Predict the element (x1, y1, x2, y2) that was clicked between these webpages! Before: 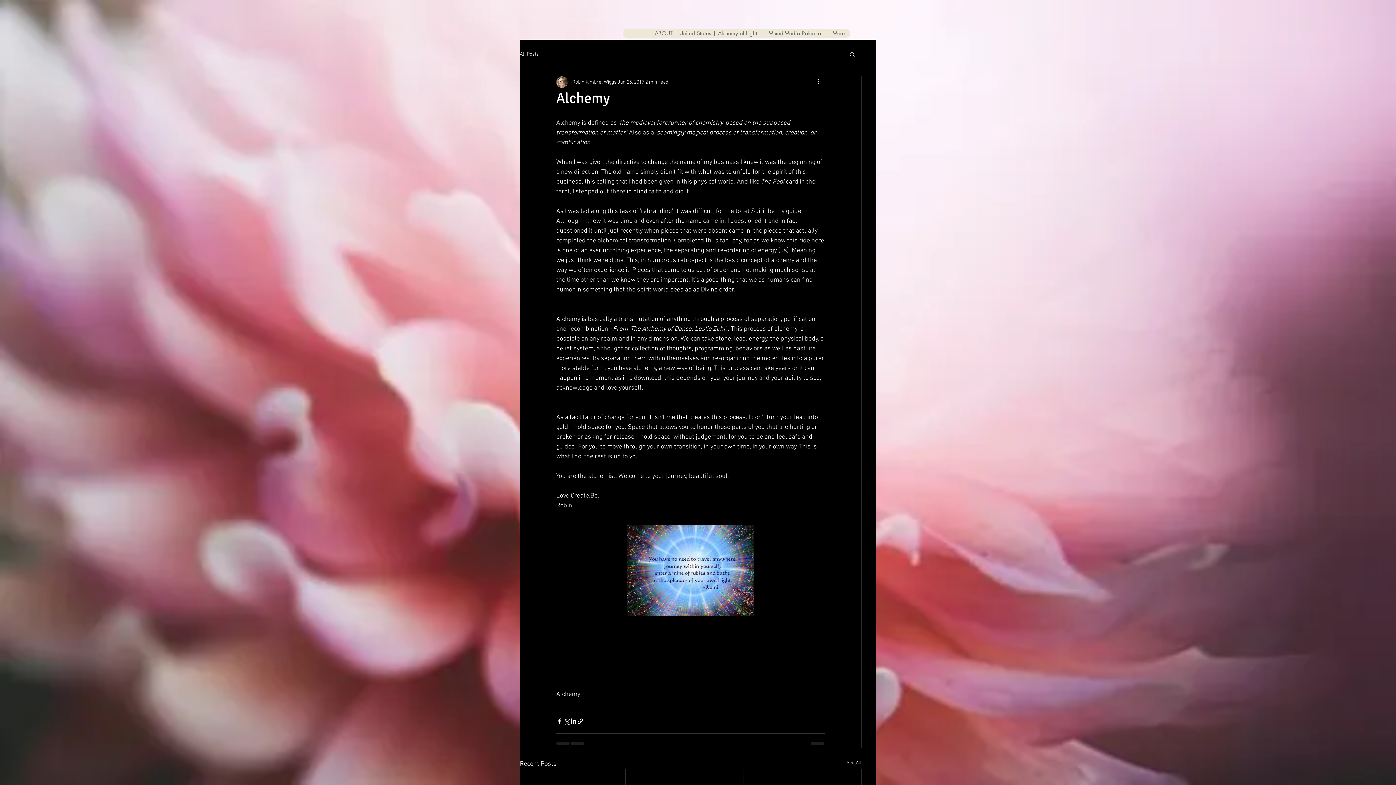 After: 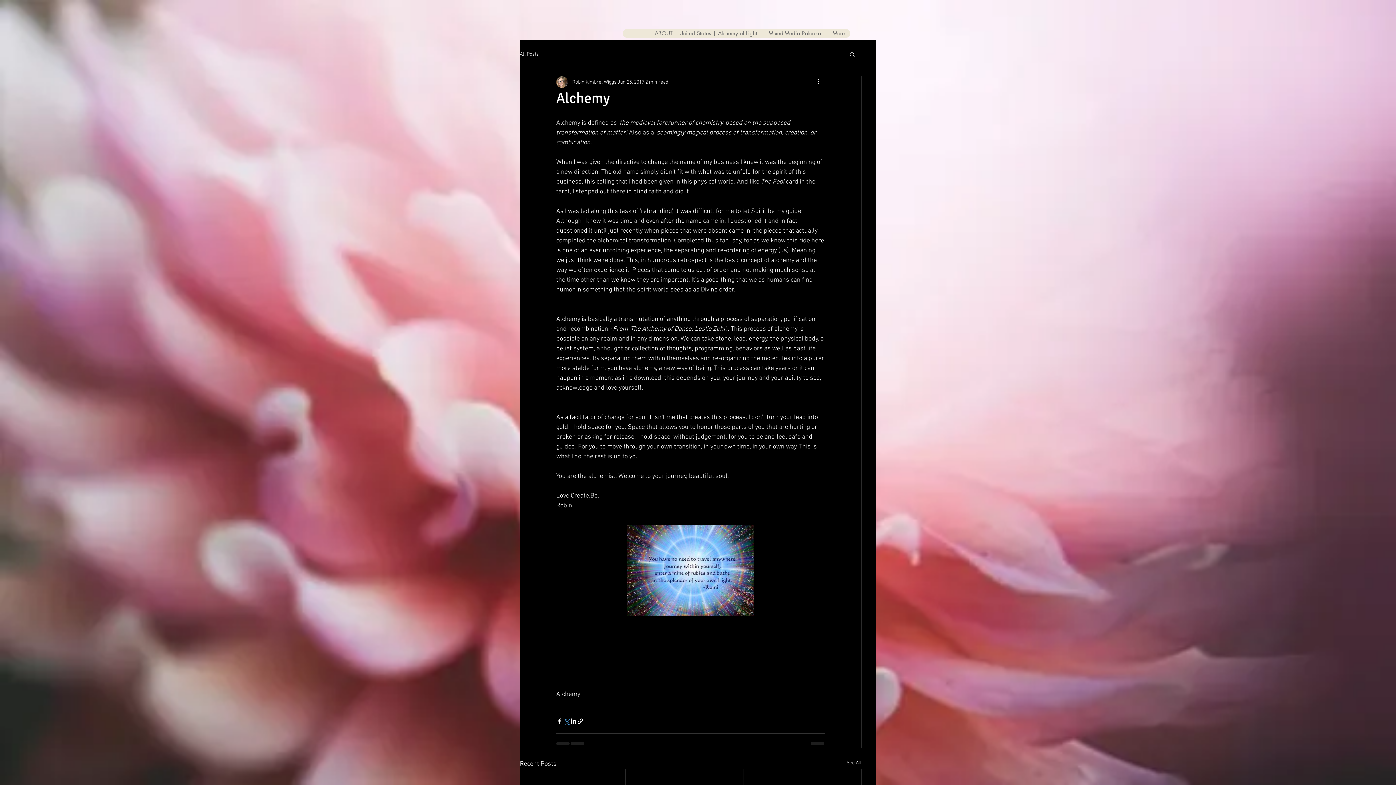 Action: label: Share via X (Twitter) bbox: (563, 718, 570, 725)